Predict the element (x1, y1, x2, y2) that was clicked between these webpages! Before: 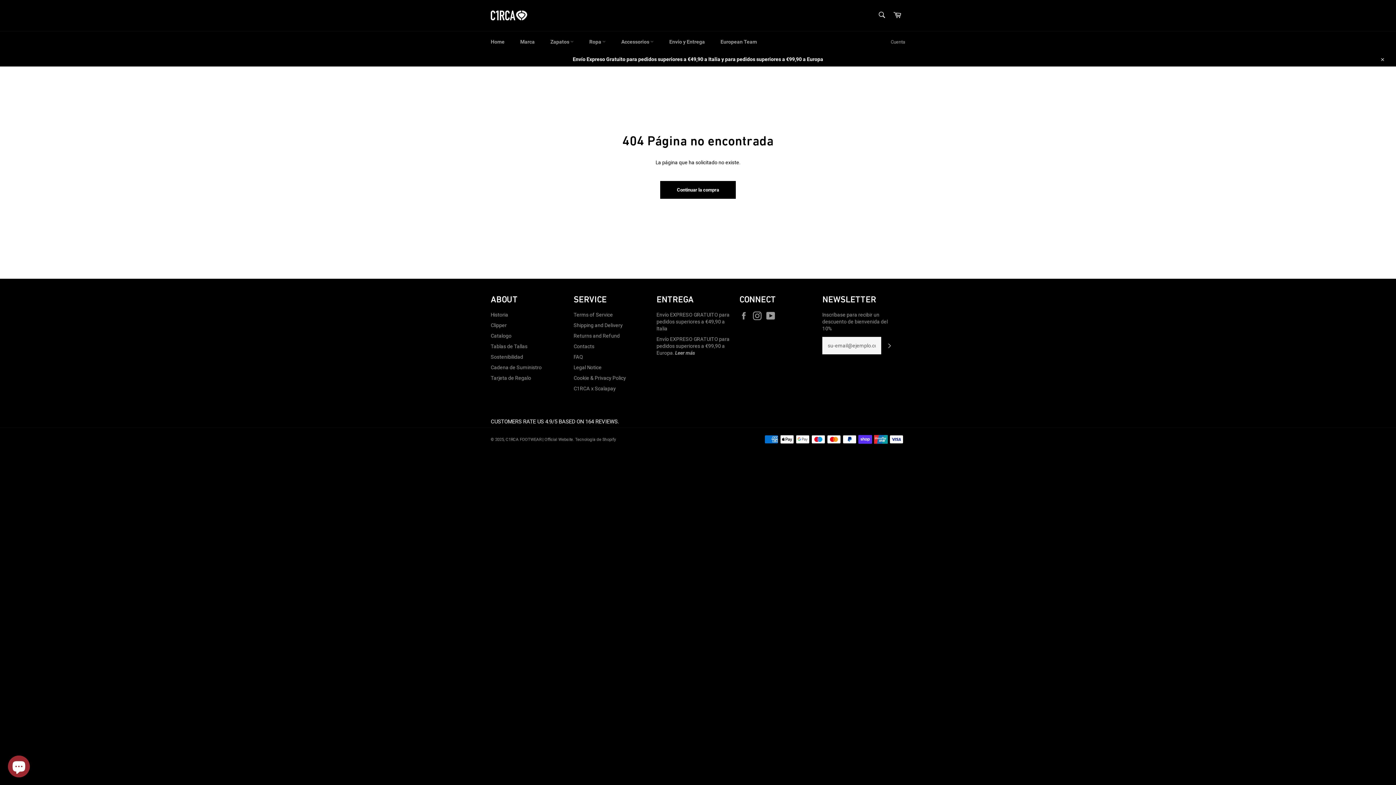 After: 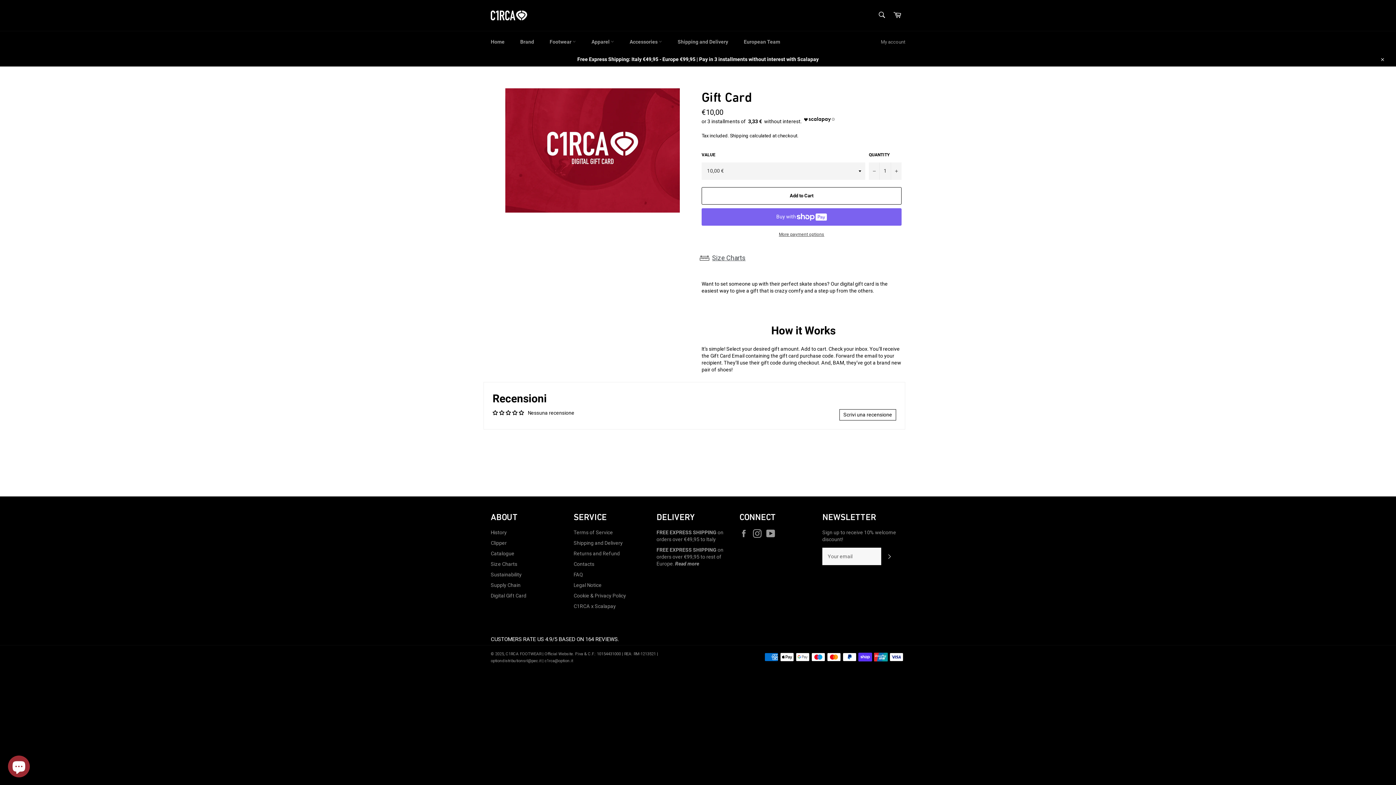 Action: bbox: (490, 375, 531, 381) label: Tarjeta de Regalo